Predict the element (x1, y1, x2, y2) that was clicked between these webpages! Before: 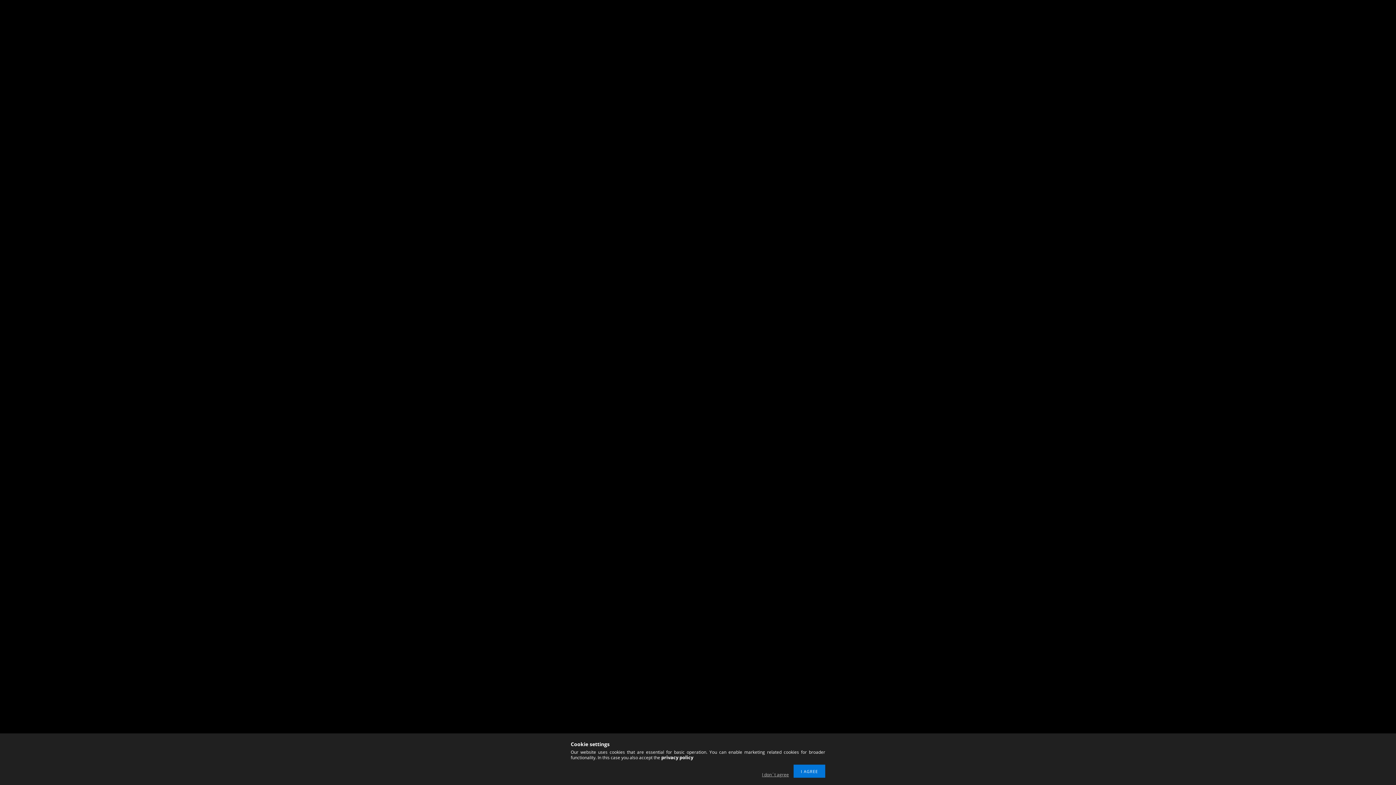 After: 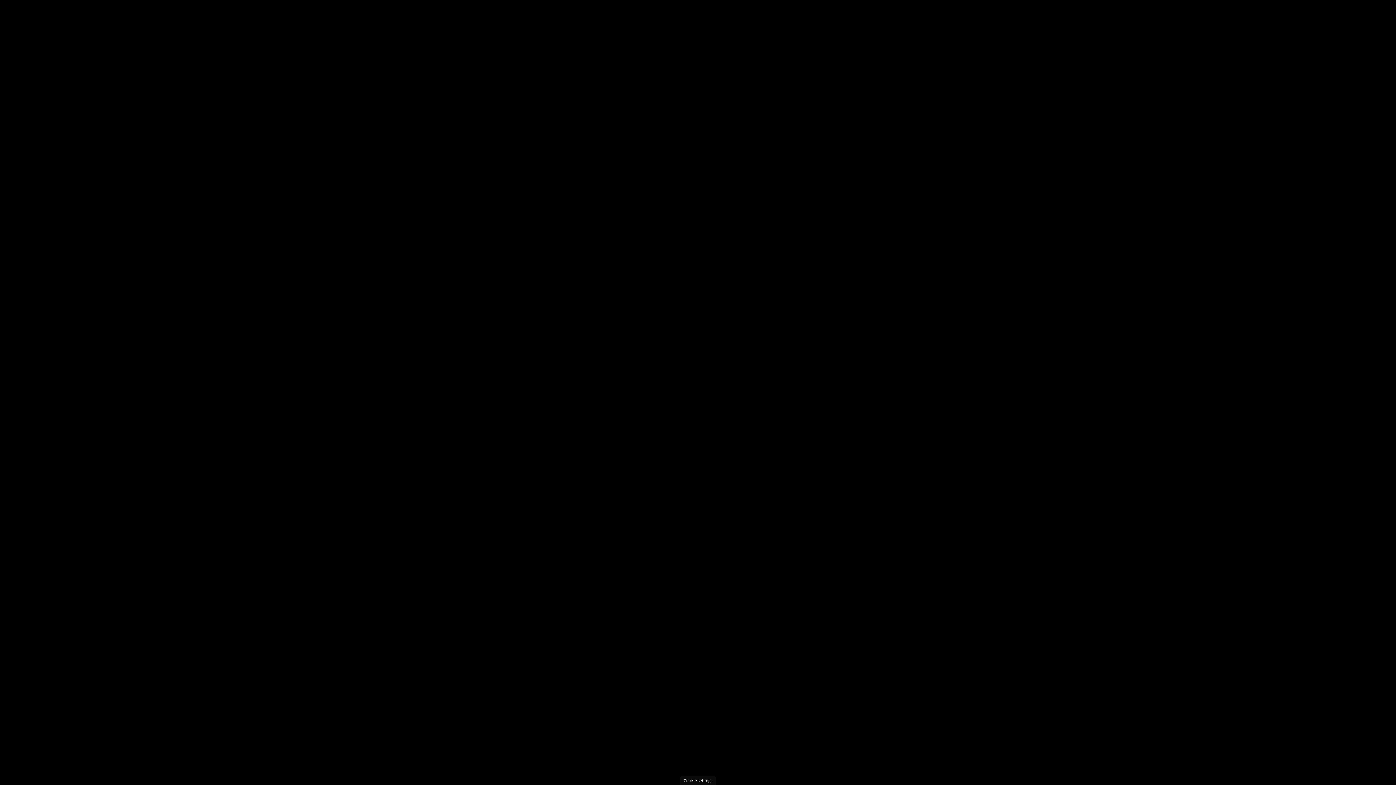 Action: bbox: (758, 772, 792, 778) label: I don´t agree